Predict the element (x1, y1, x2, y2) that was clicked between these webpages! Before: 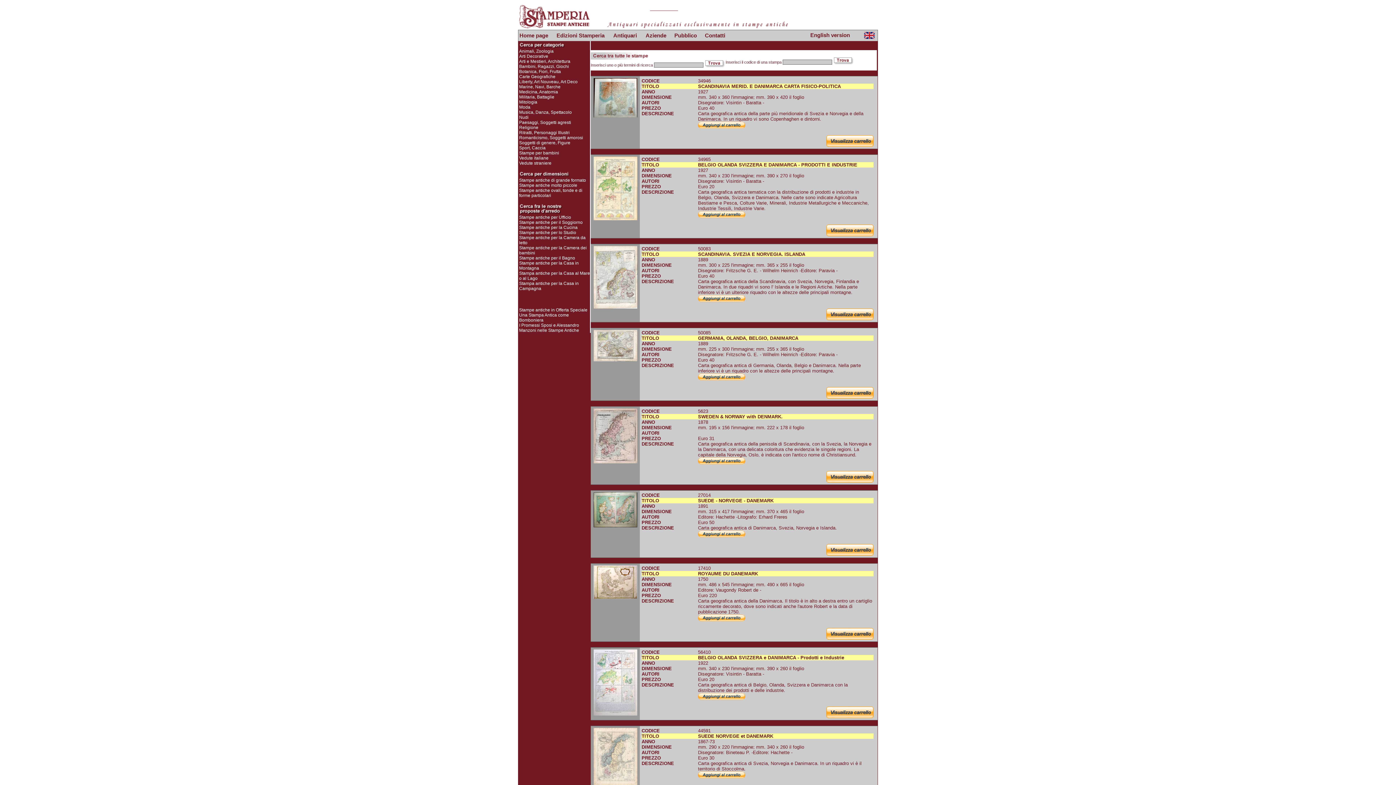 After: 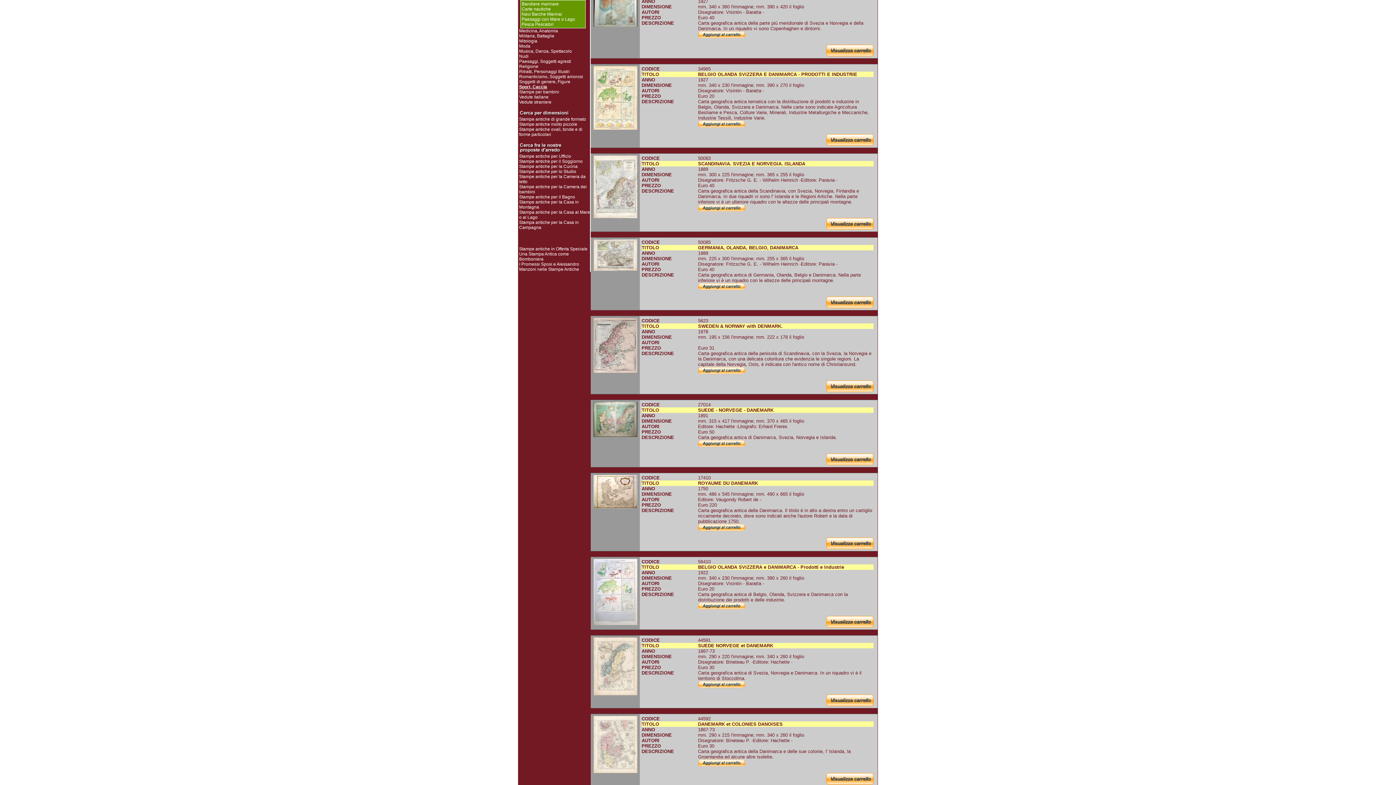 Action: label: Marine, Navi, Barche bbox: (519, 84, 560, 89)